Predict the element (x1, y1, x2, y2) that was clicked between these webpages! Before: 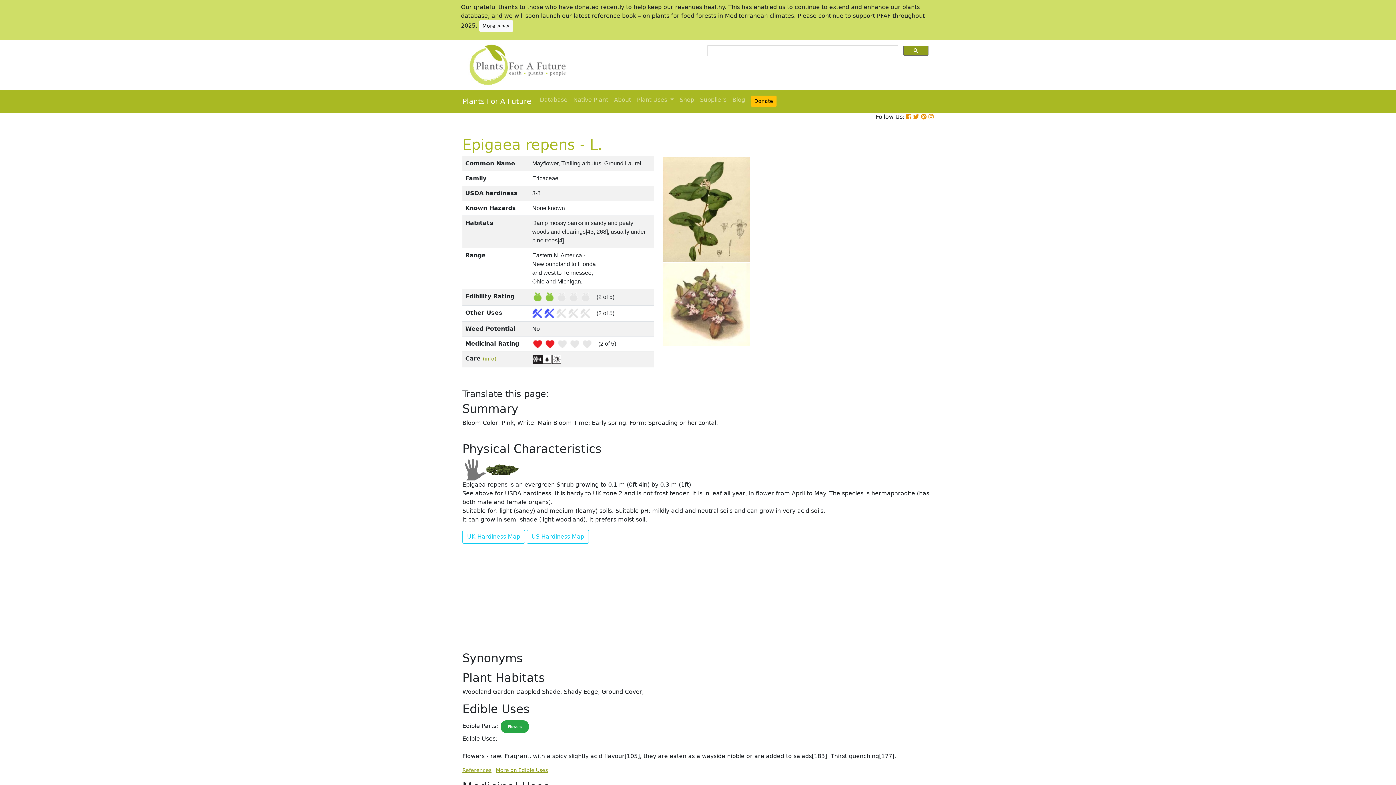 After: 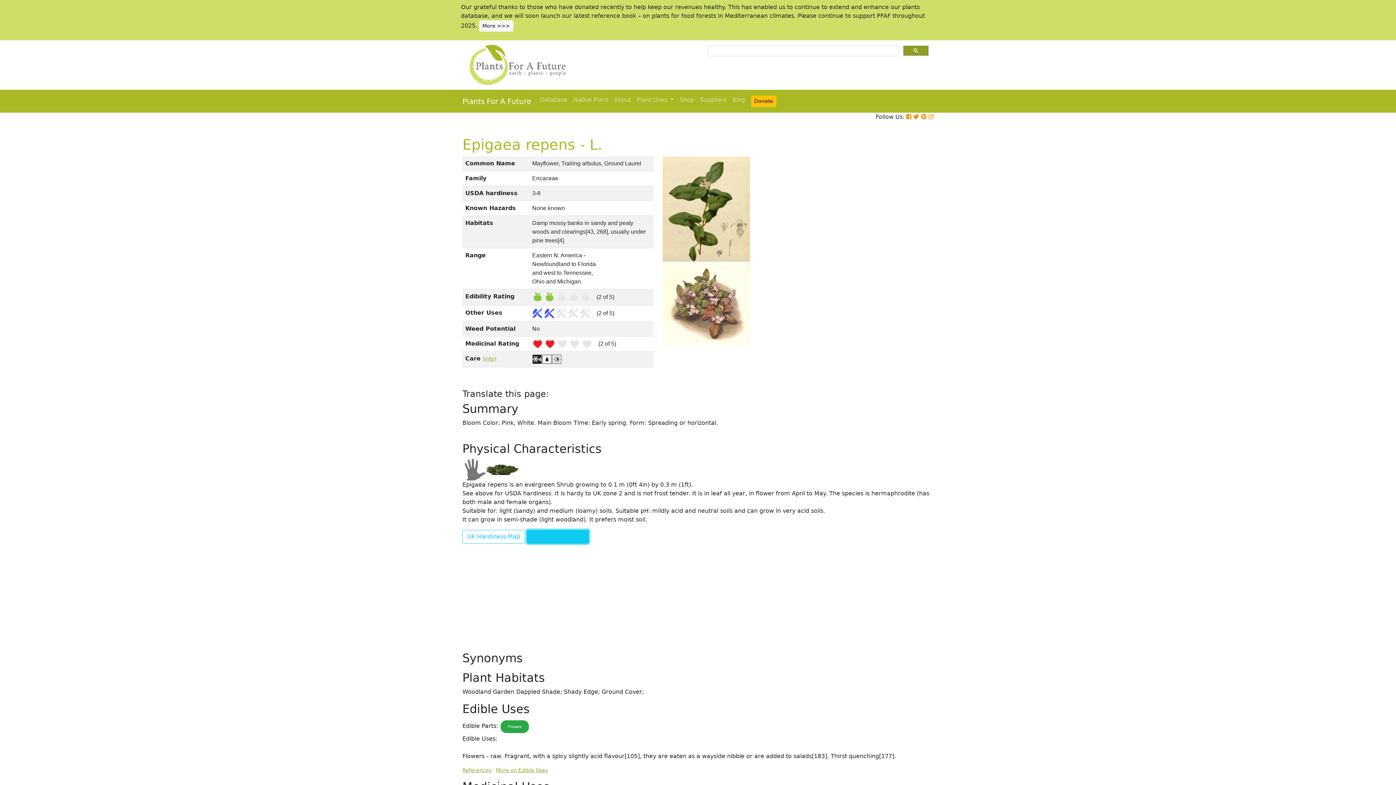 Action: bbox: (526, 530, 589, 544) label: US Hardiness Map